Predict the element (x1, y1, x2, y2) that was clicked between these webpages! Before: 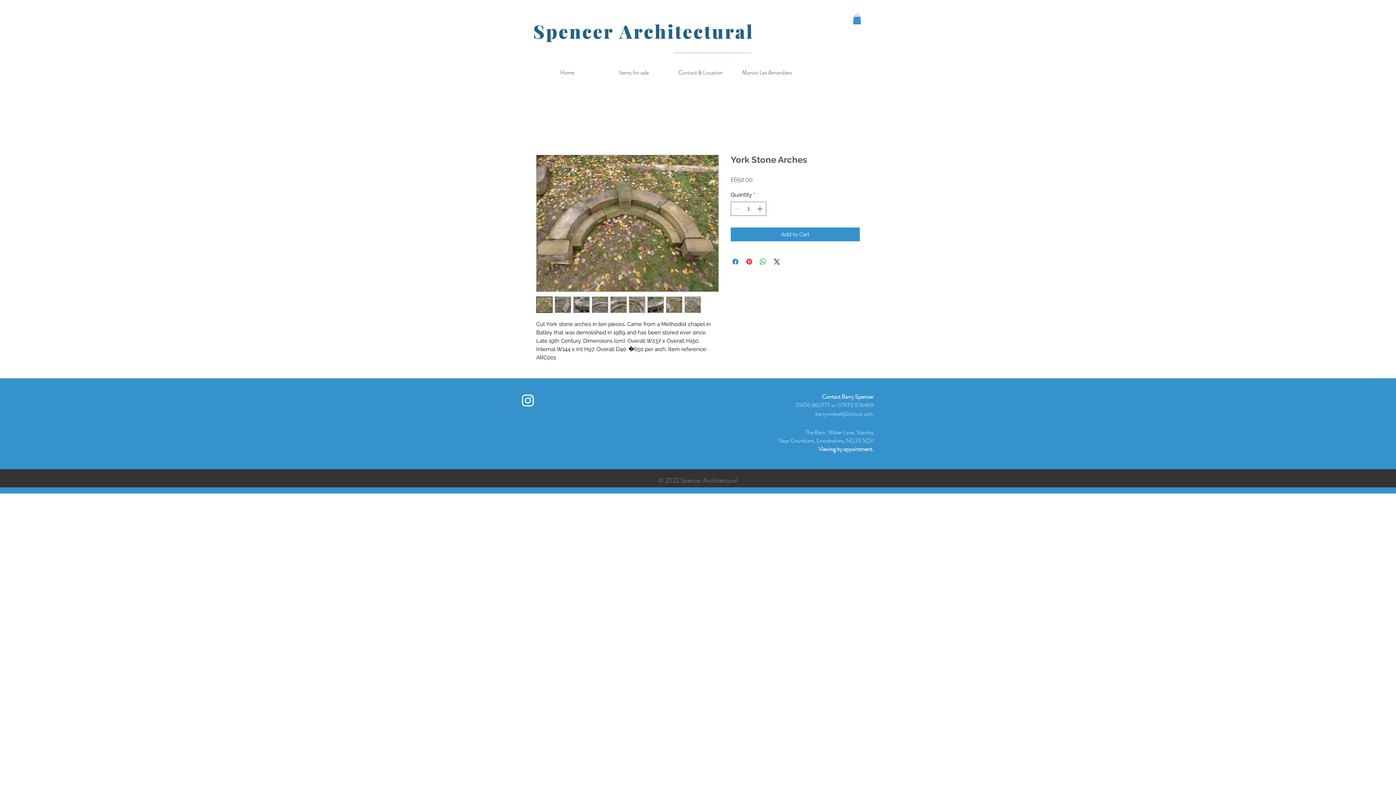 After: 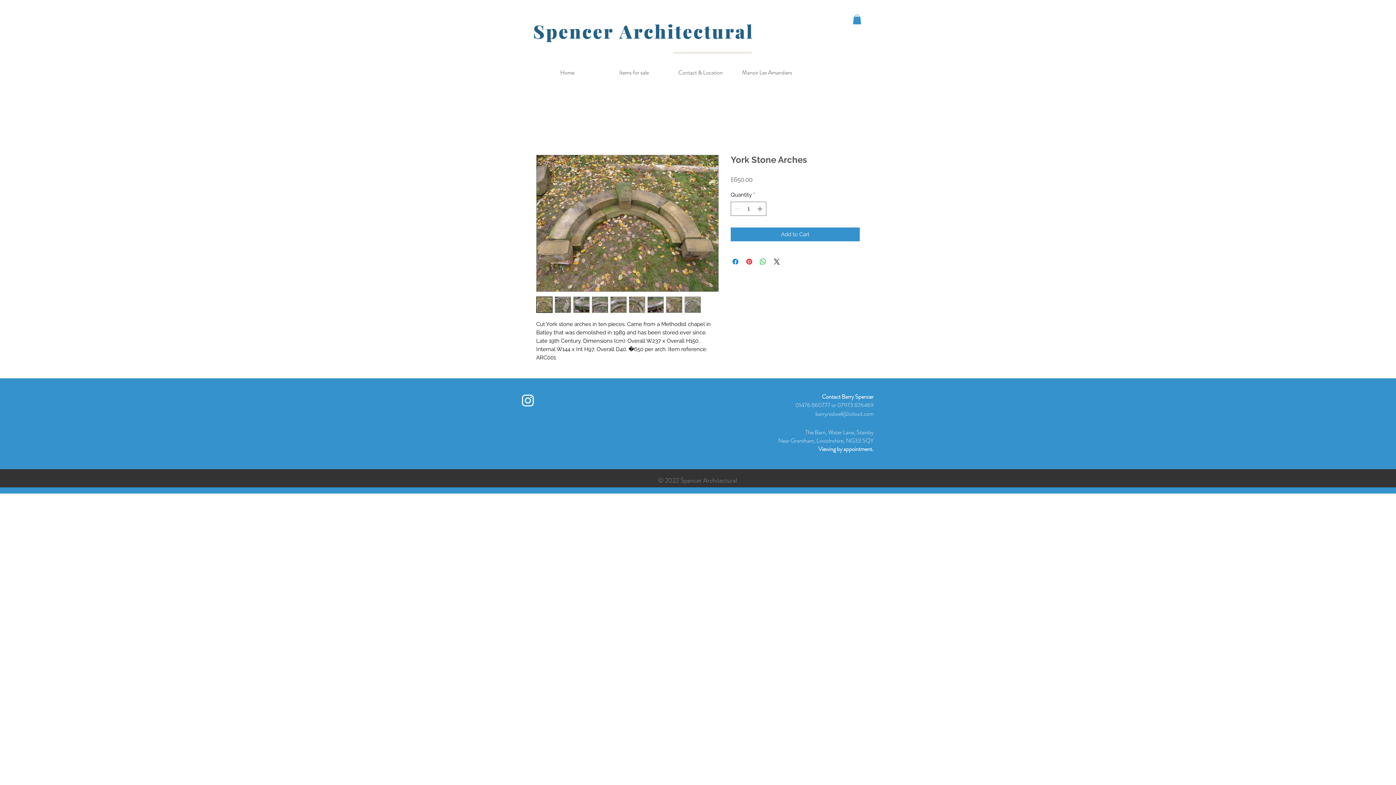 Action: bbox: (629, 296, 645, 313)